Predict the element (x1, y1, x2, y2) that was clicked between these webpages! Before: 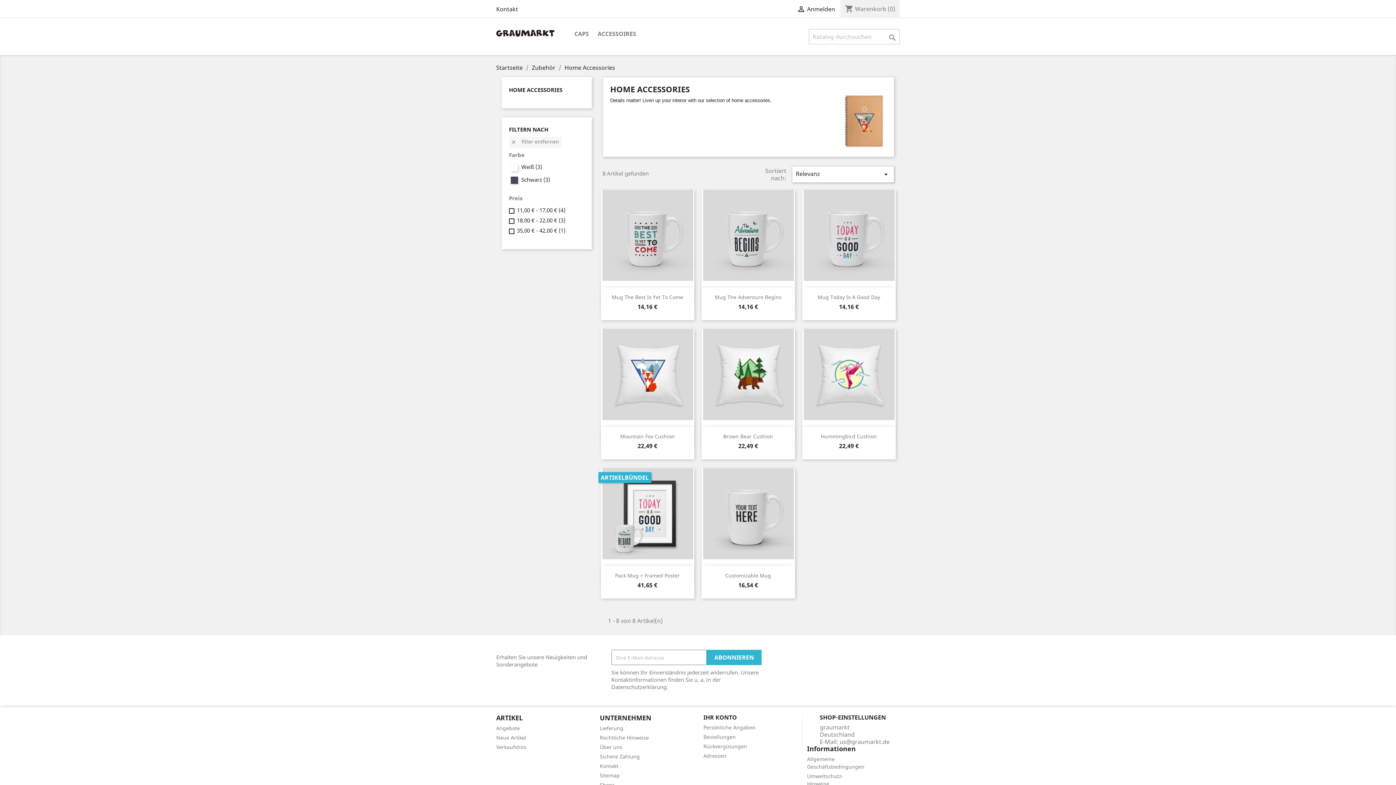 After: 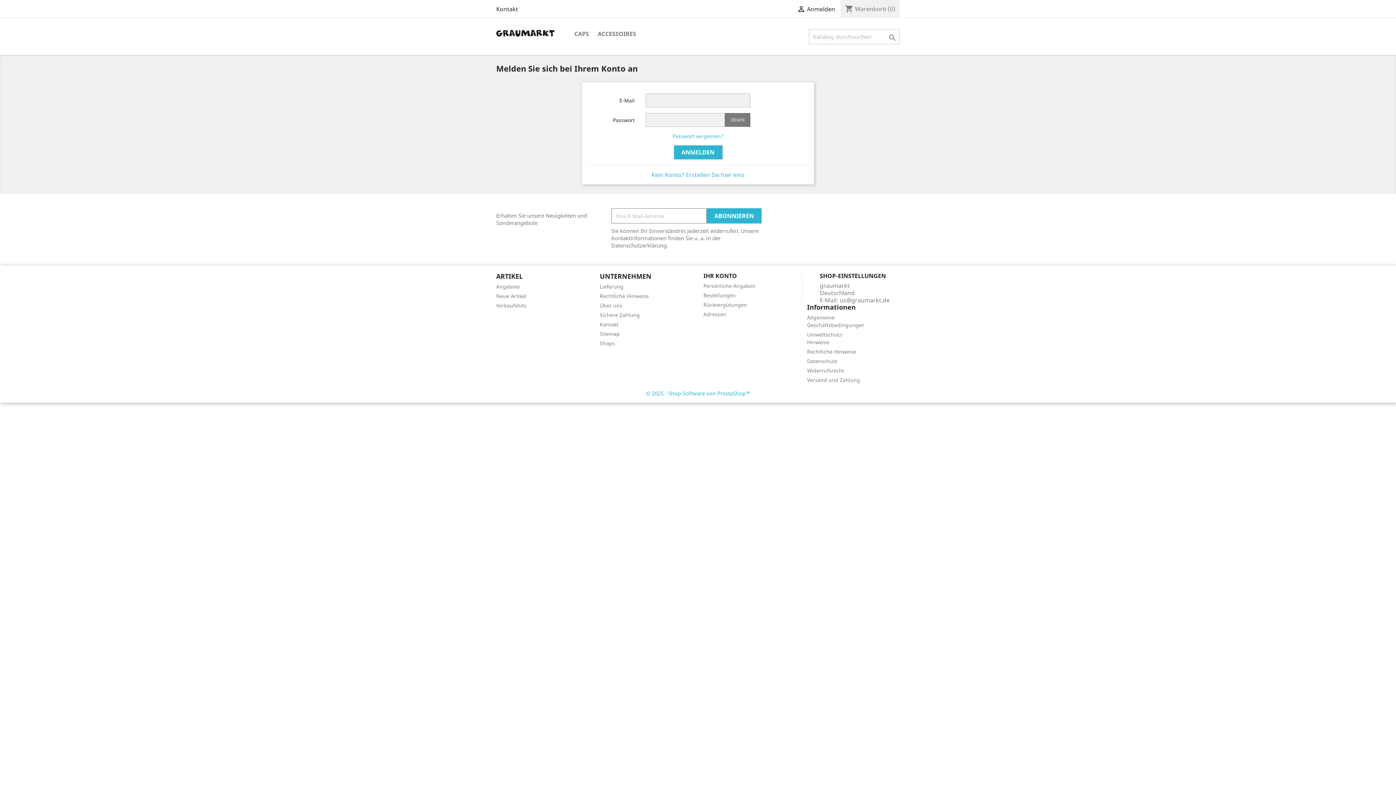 Action: label:  Anmelden bbox: (797, 5, 835, 13)